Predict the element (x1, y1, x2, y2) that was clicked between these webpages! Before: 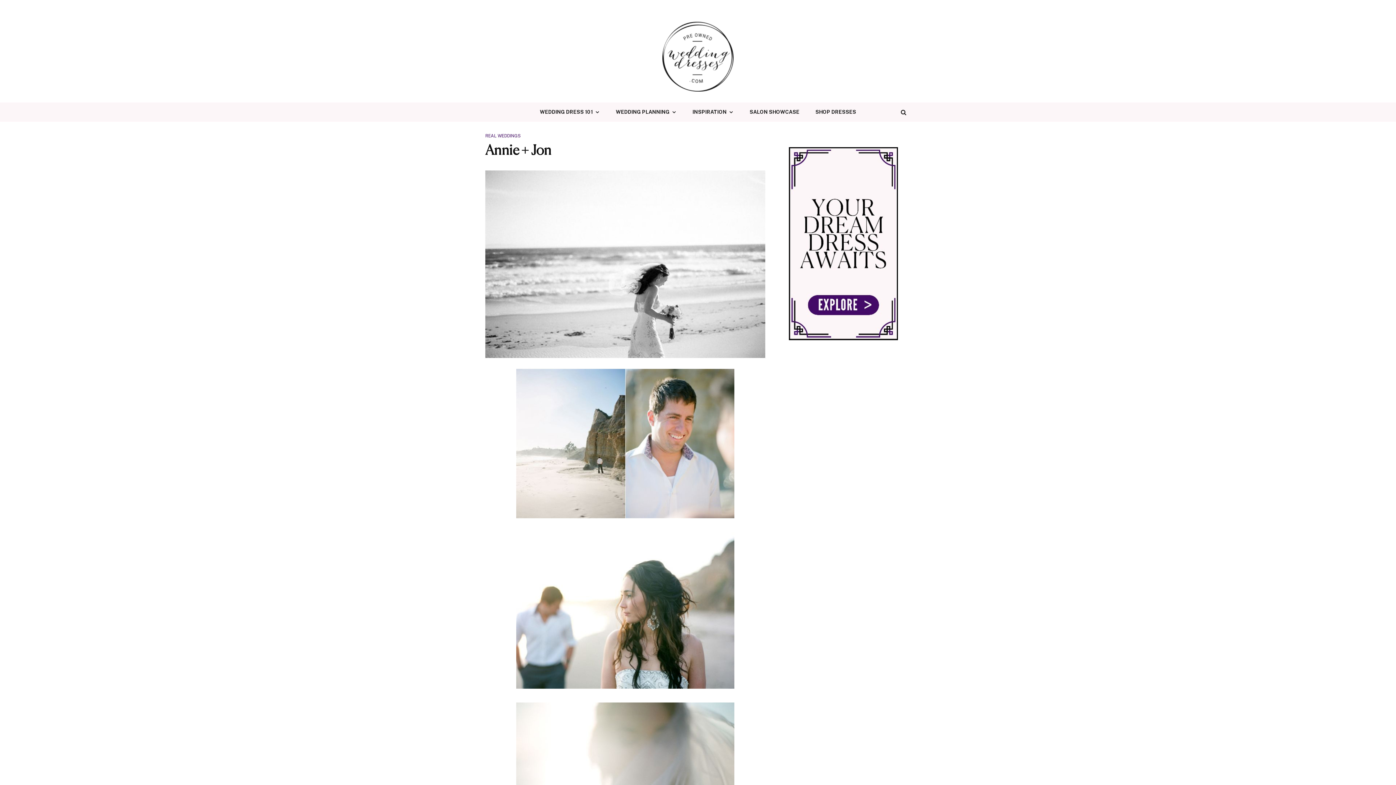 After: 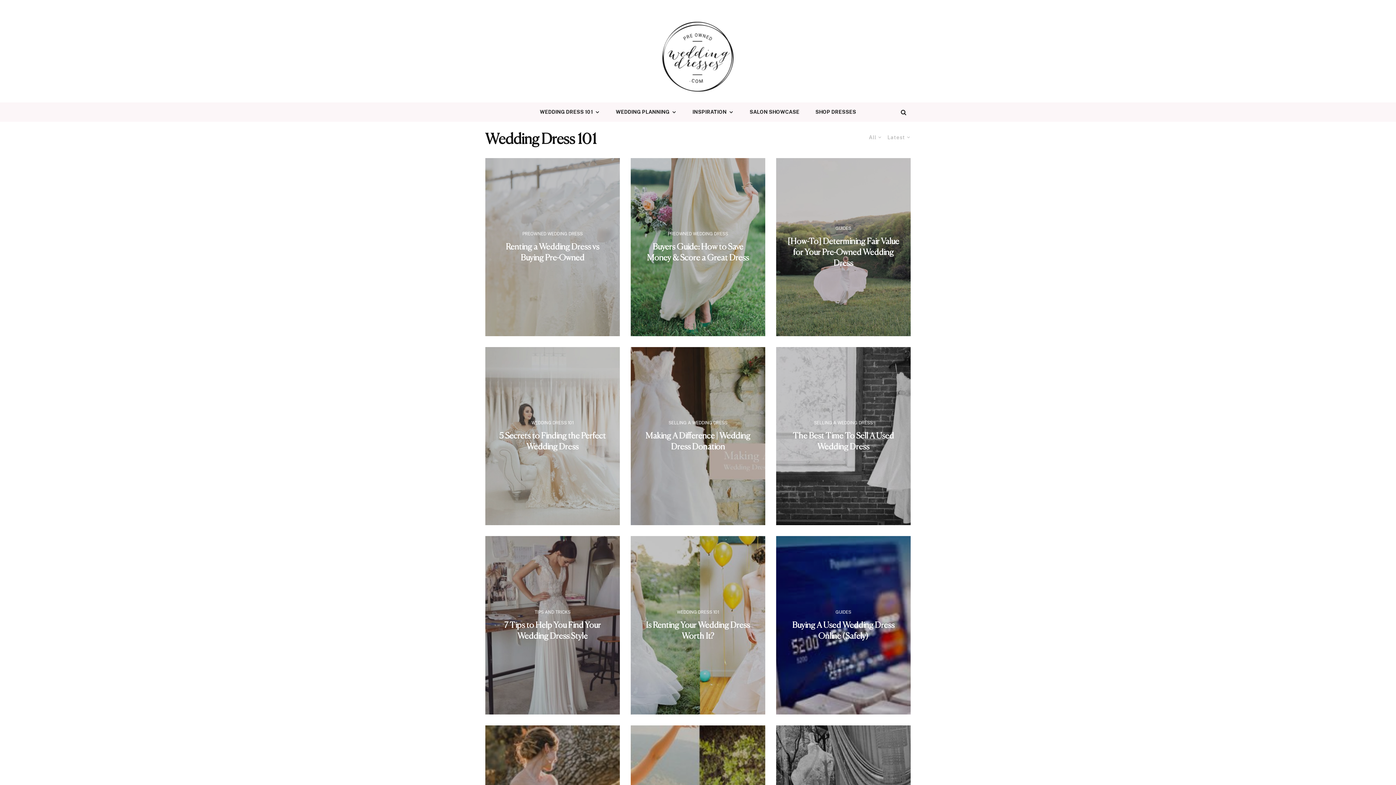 Action: label: WEDDING DRESS 101 bbox: (532, 102, 608, 121)